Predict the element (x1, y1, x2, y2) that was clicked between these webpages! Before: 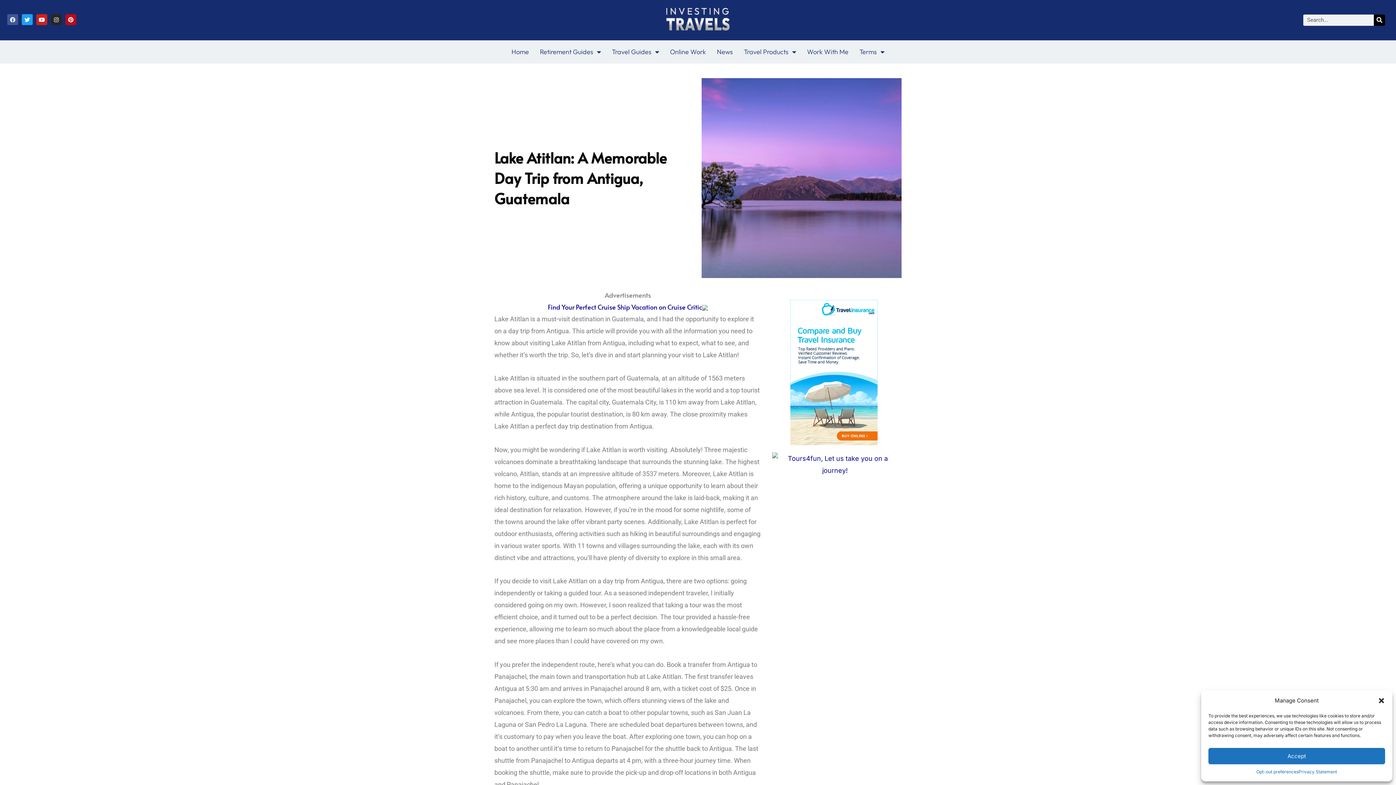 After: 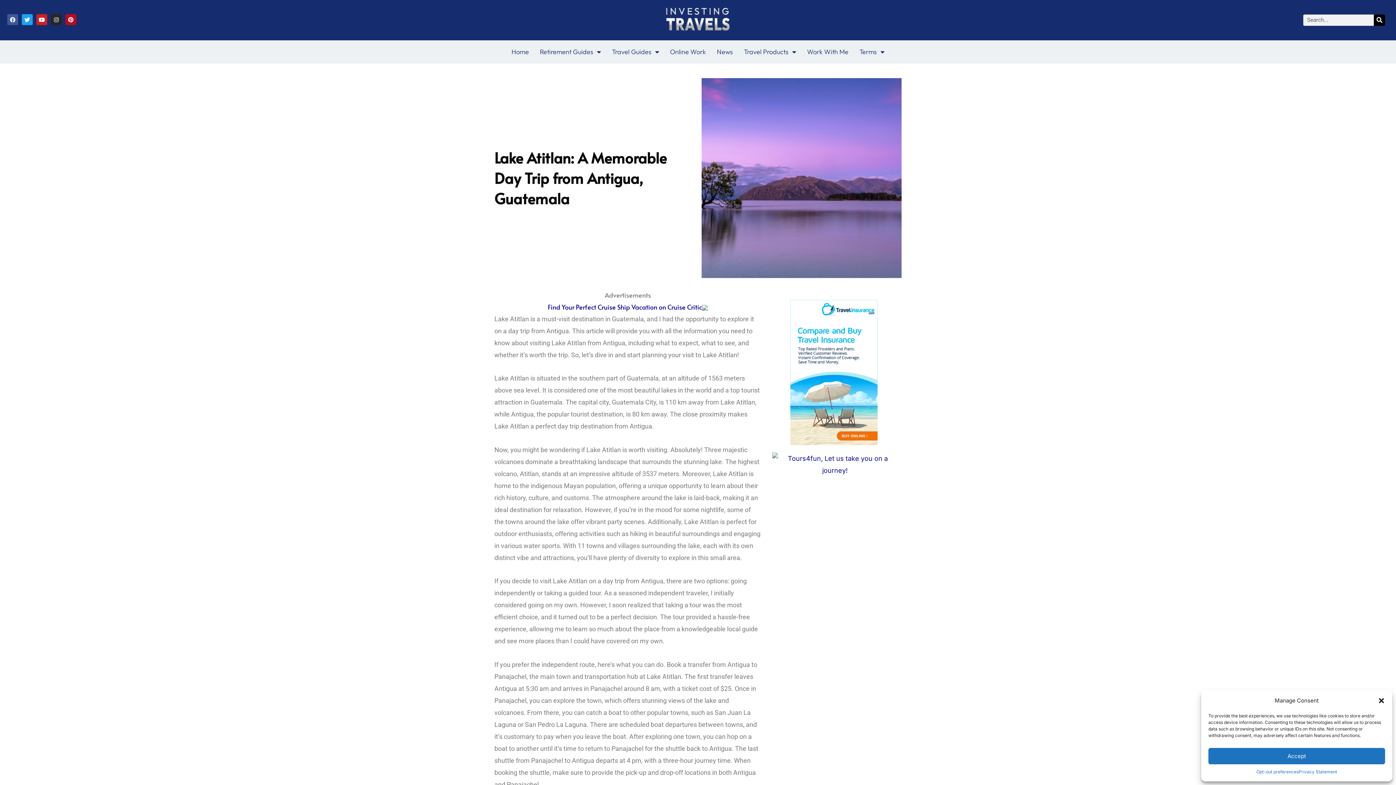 Action: bbox: (790, 368, 879, 375) label:  